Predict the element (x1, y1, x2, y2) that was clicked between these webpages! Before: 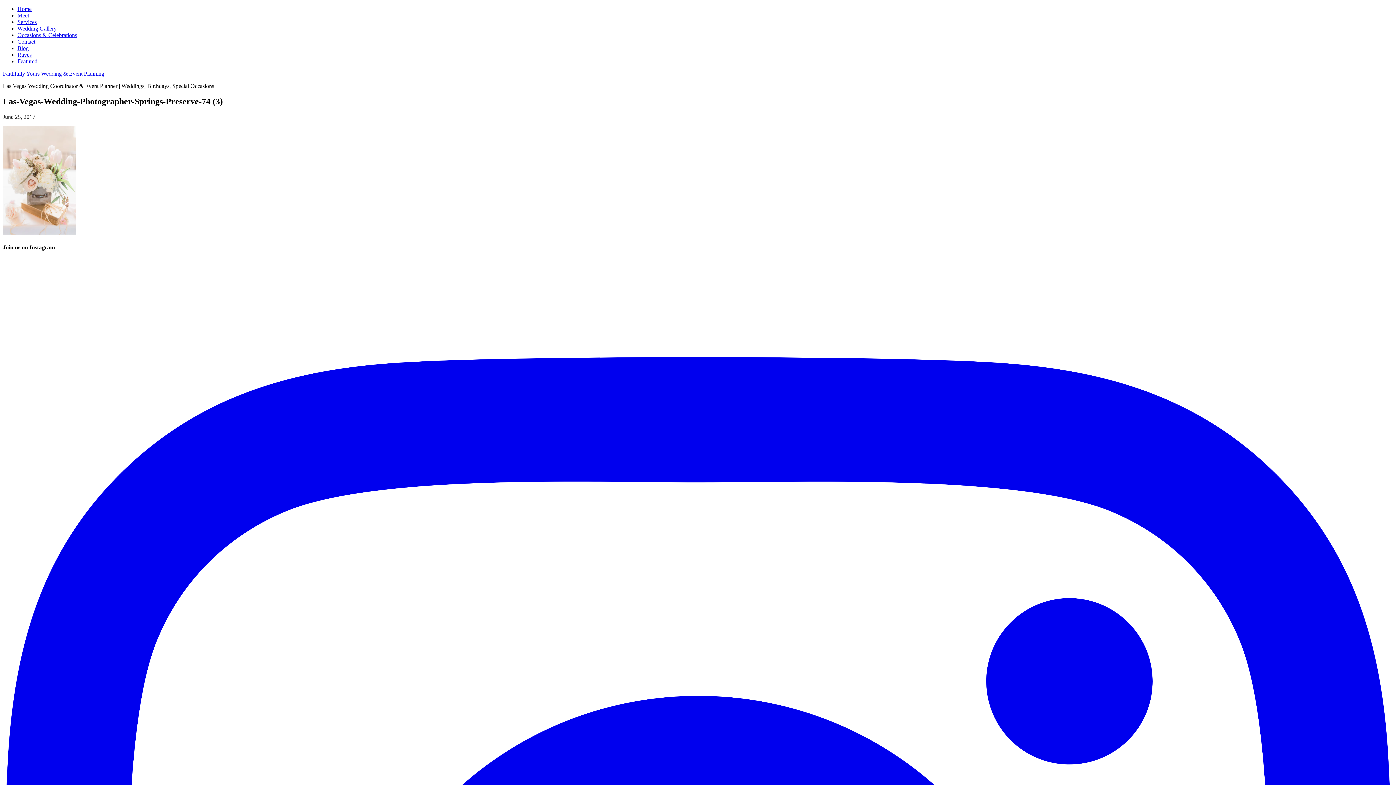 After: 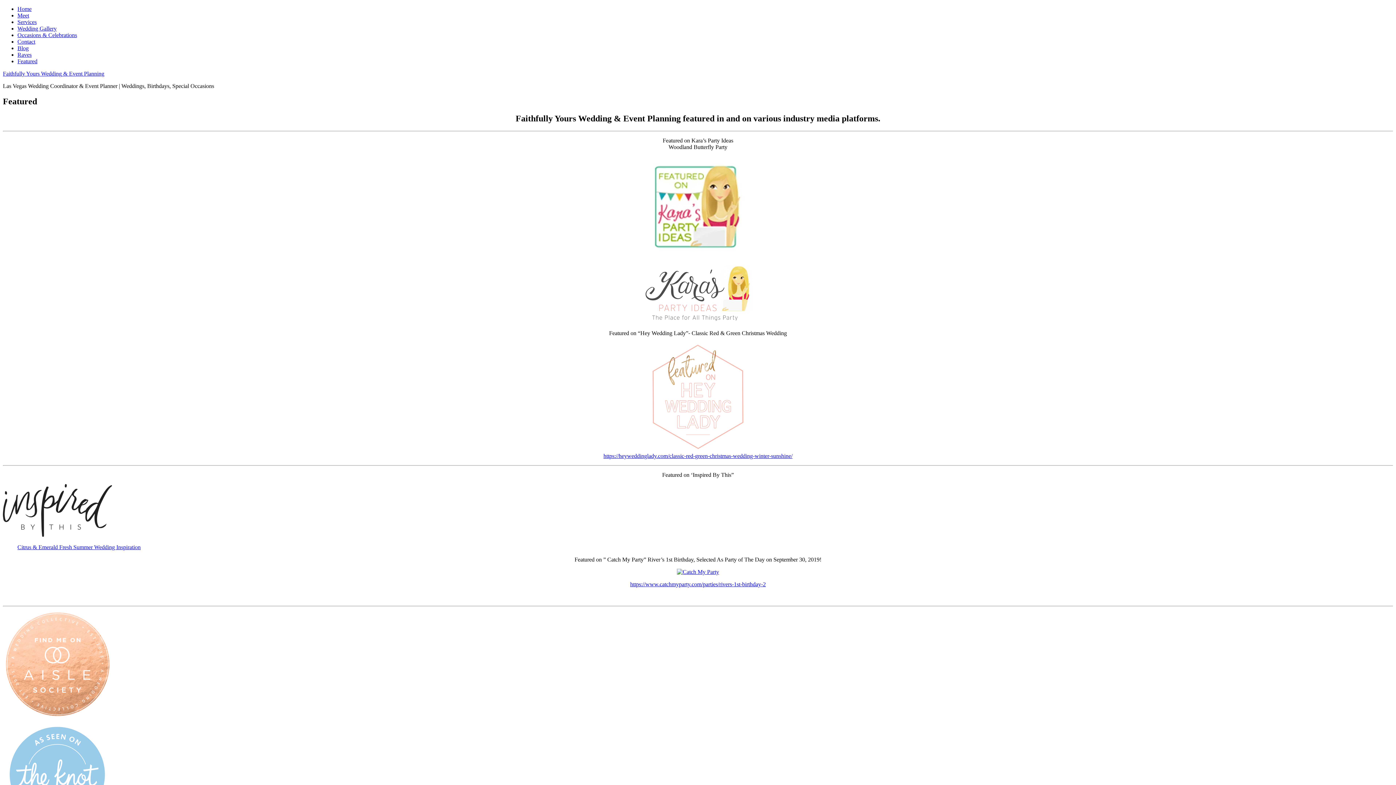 Action: bbox: (17, 58, 37, 64) label: Featured